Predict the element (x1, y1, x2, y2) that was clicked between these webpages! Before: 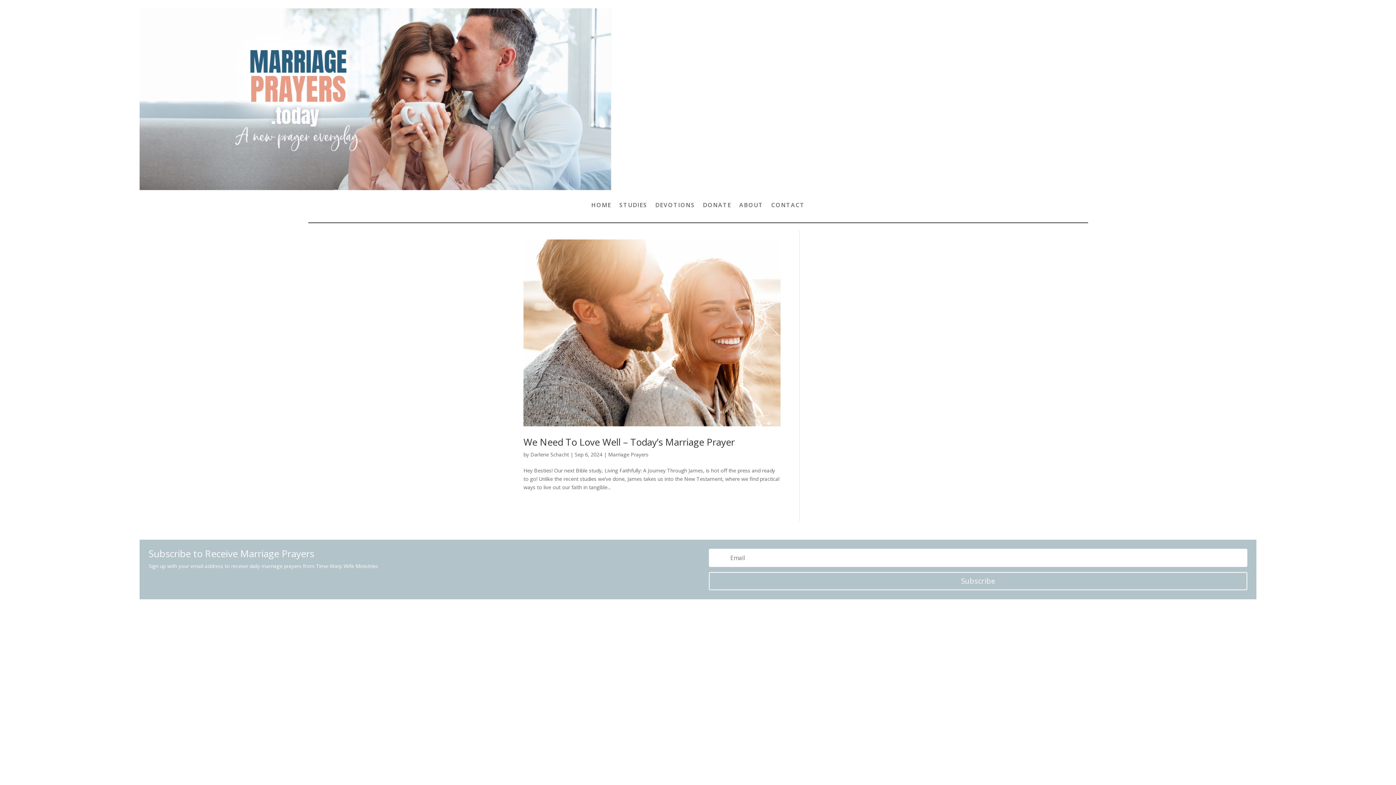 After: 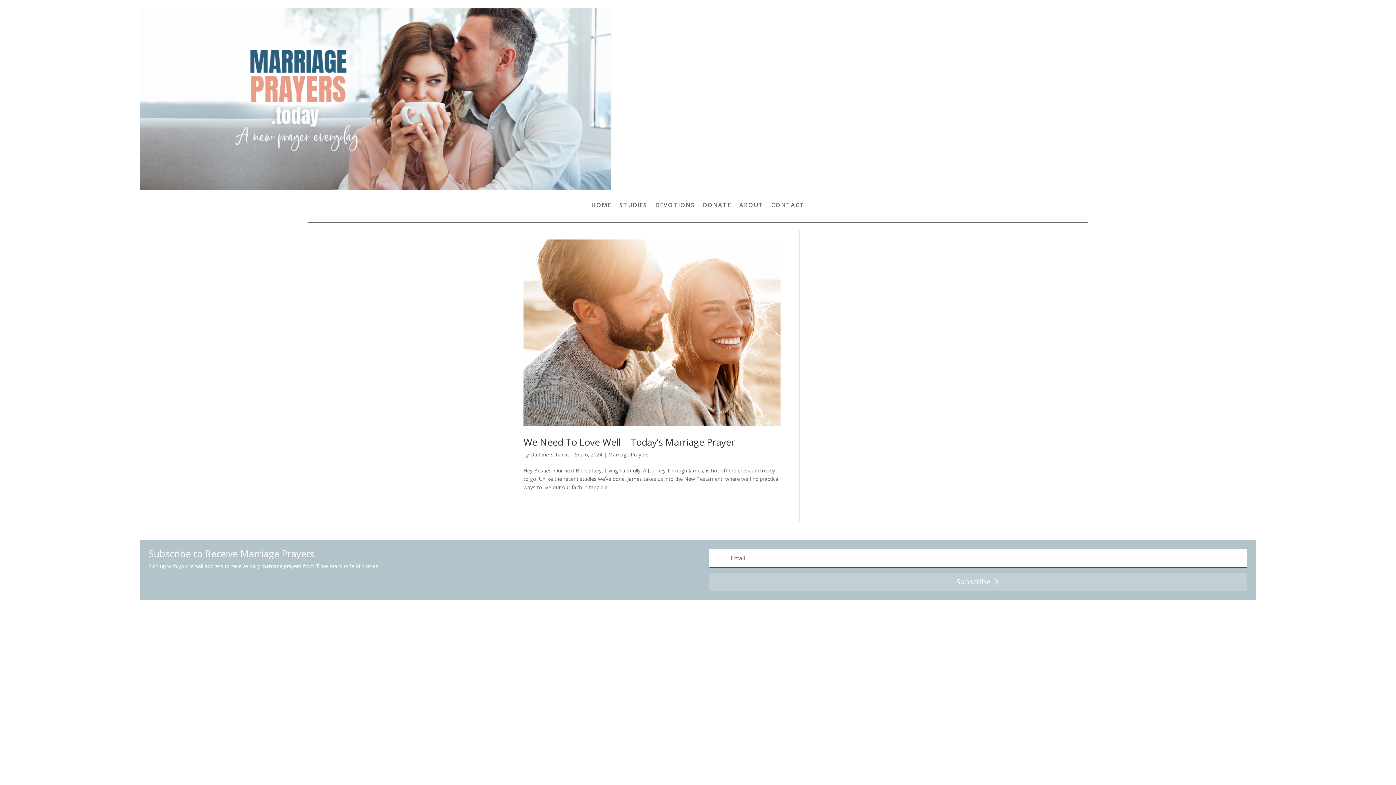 Action: bbox: (709, 572, 1247, 590) label: Subscribe